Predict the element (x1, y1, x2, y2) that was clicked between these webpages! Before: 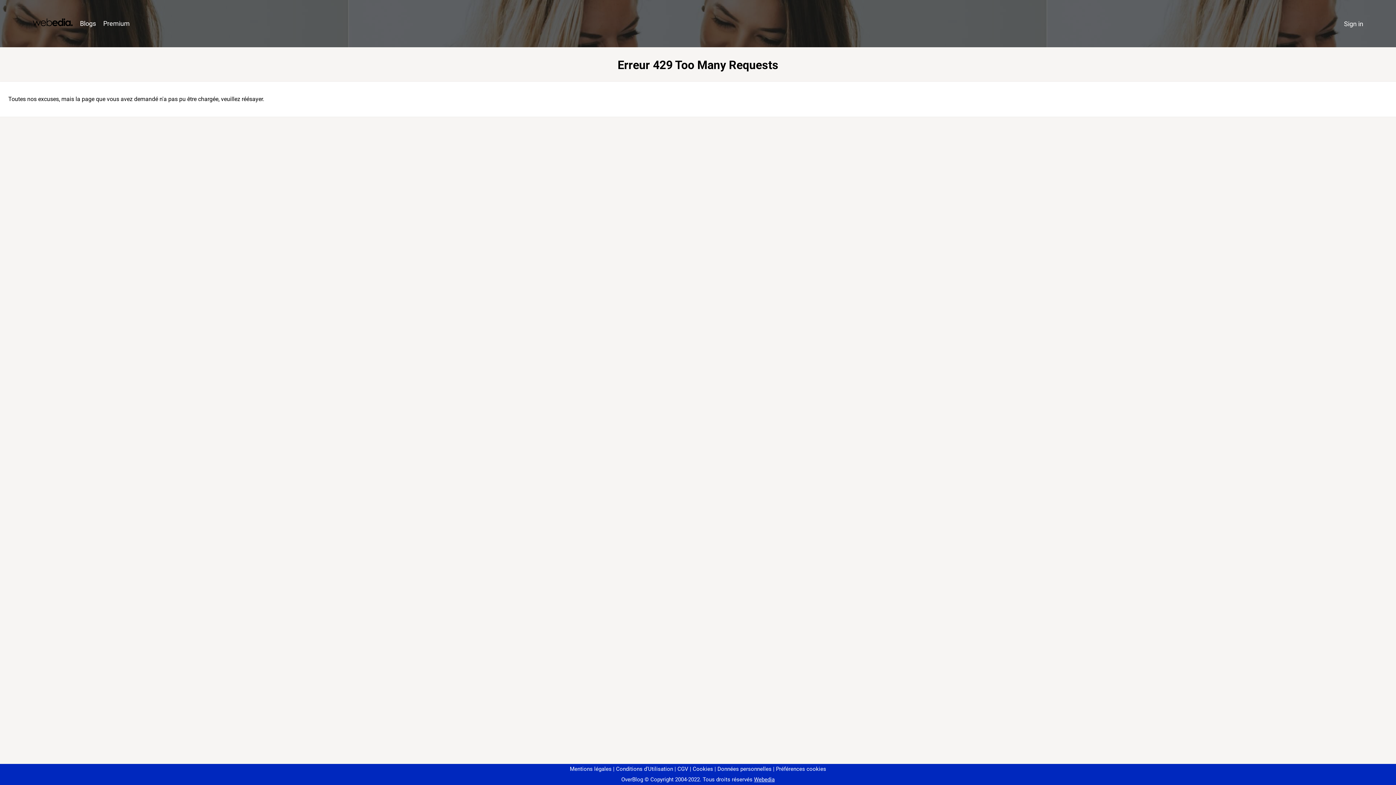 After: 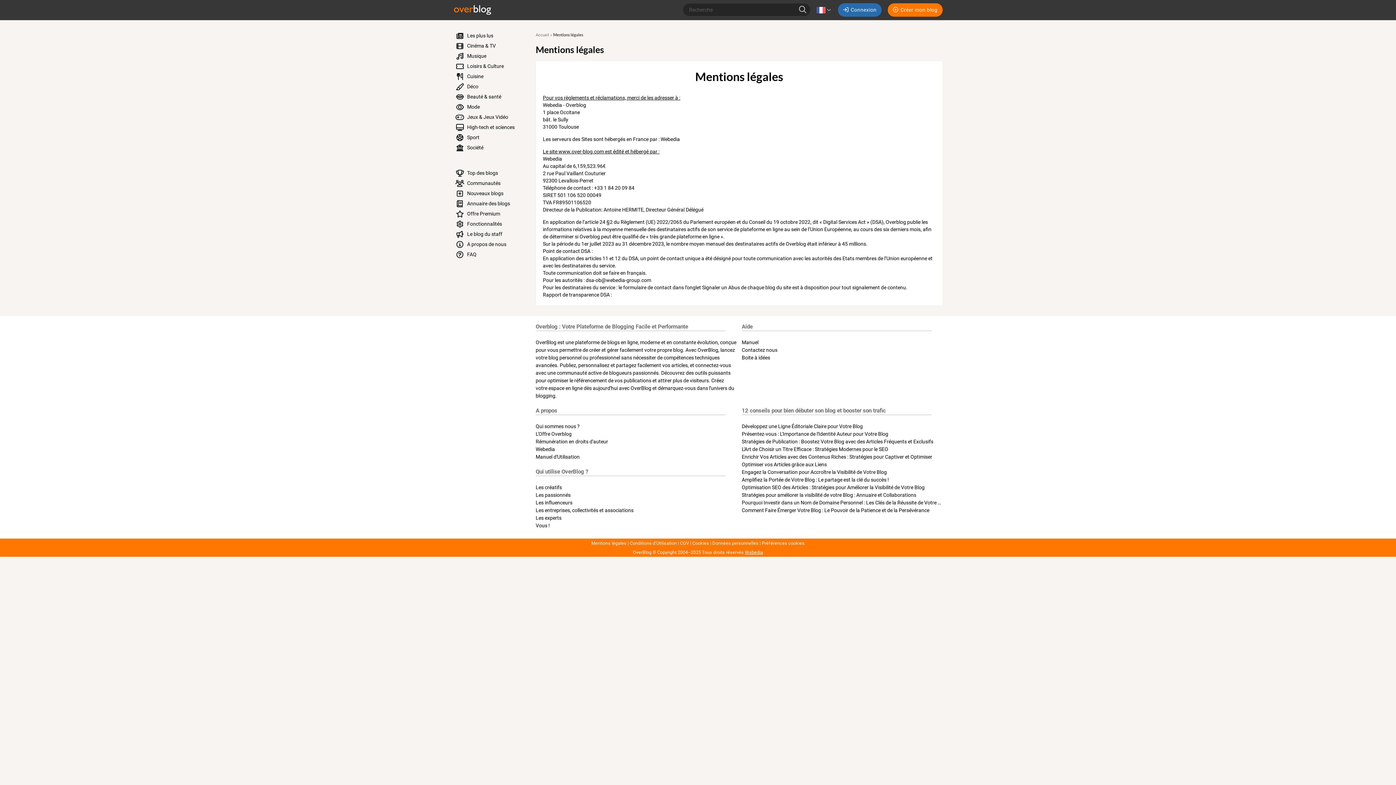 Action: label: Mentions légales bbox: (570, 766, 611, 772)